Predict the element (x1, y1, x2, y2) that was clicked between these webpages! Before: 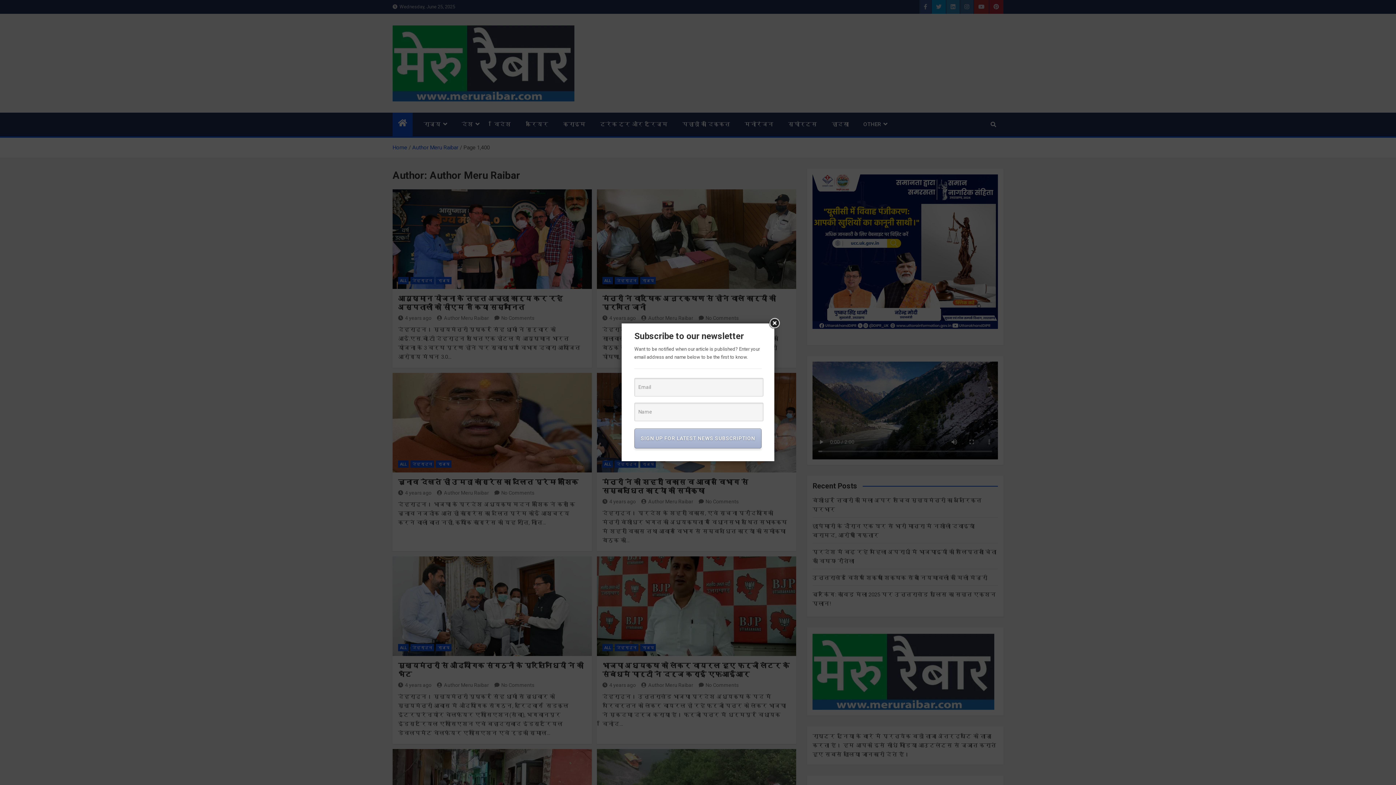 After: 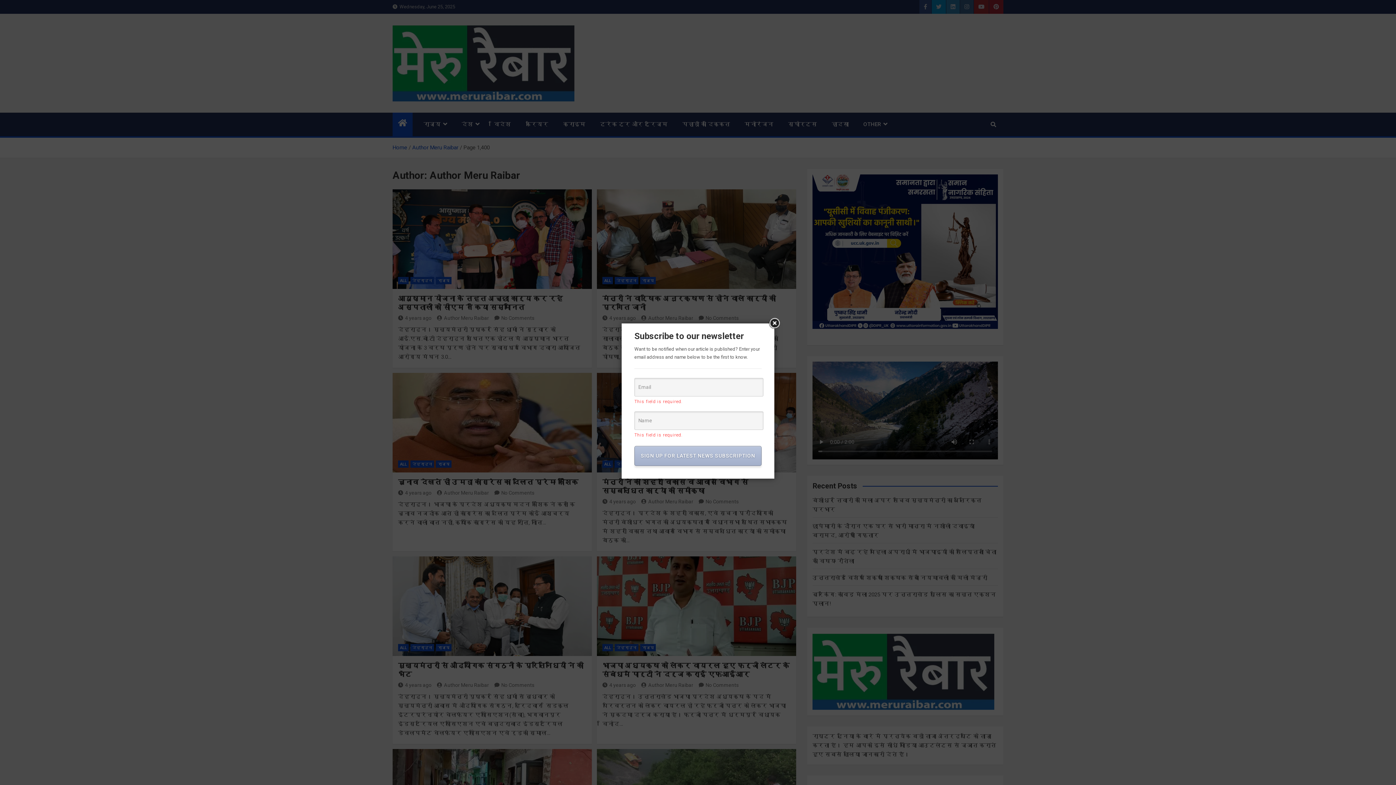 Action: bbox: (634, 428, 761, 448) label: SIGN UP FOR LATEST NEWS SUBSCRIPTION